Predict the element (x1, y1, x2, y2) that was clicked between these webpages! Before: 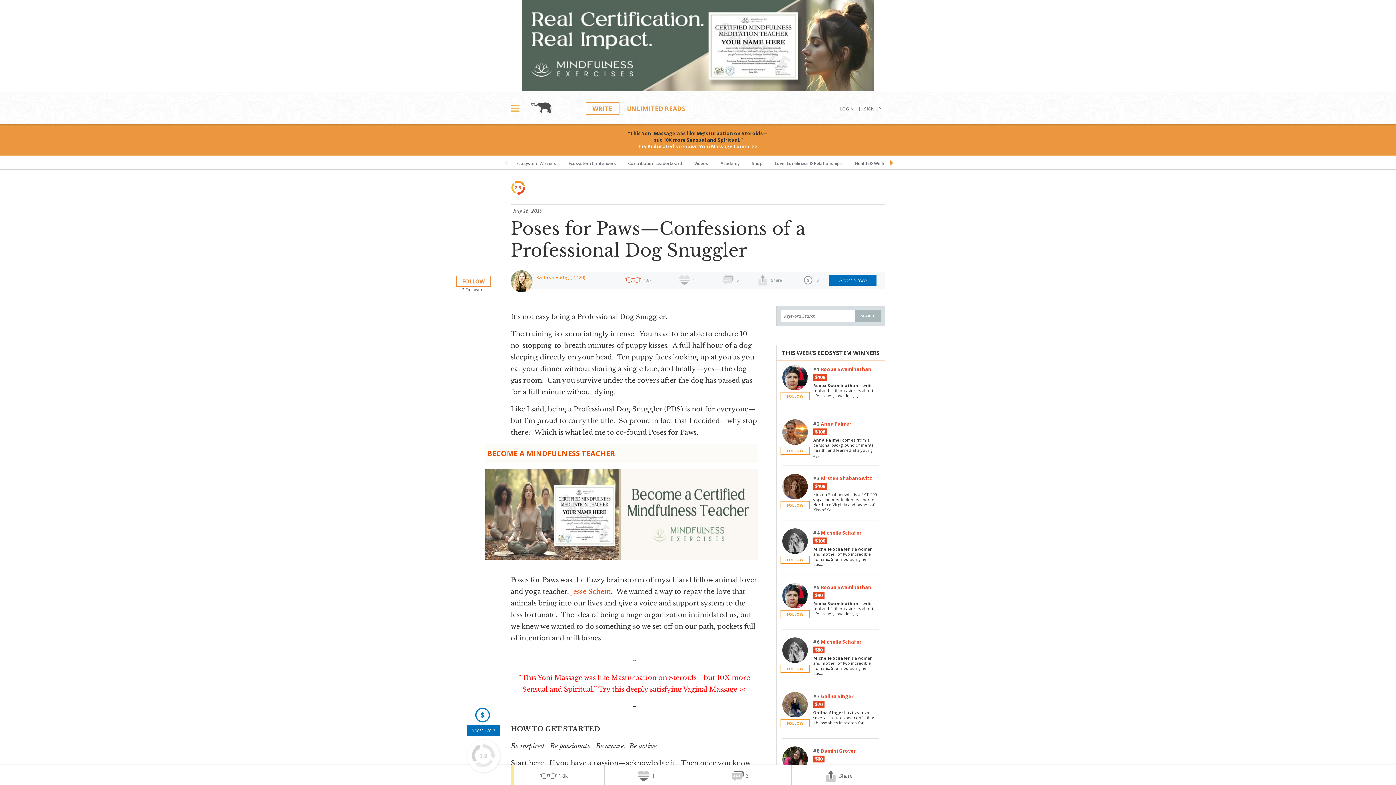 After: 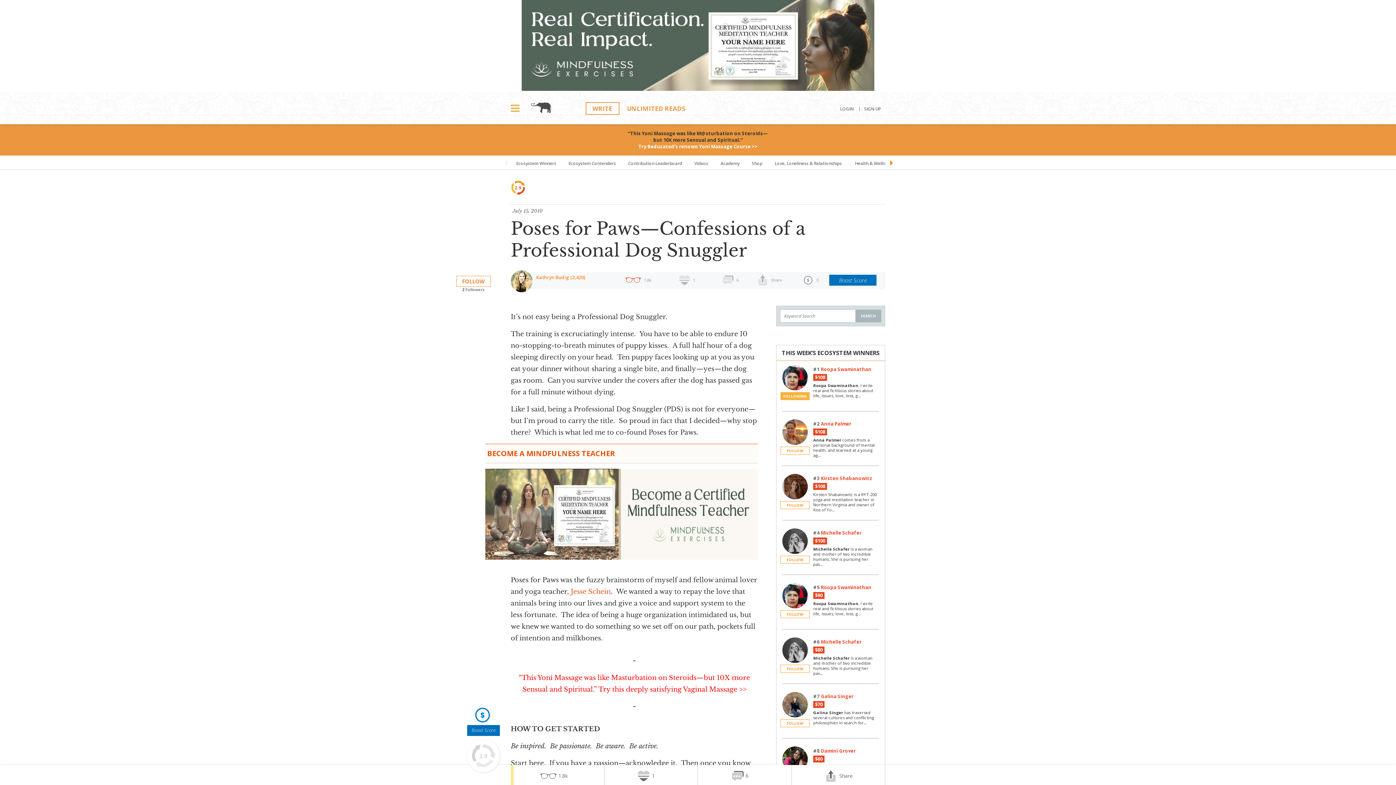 Action: label: FOLLOW bbox: (780, 392, 809, 400)